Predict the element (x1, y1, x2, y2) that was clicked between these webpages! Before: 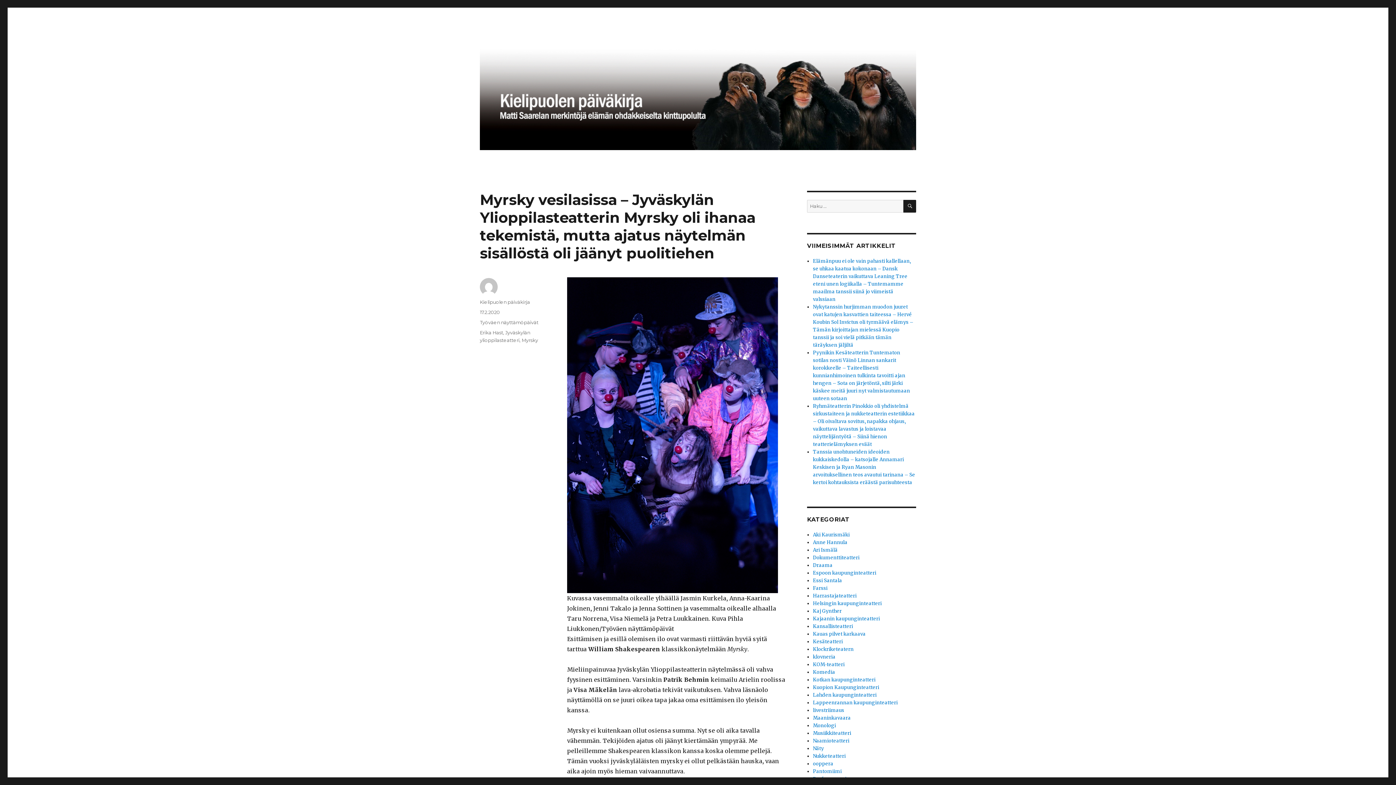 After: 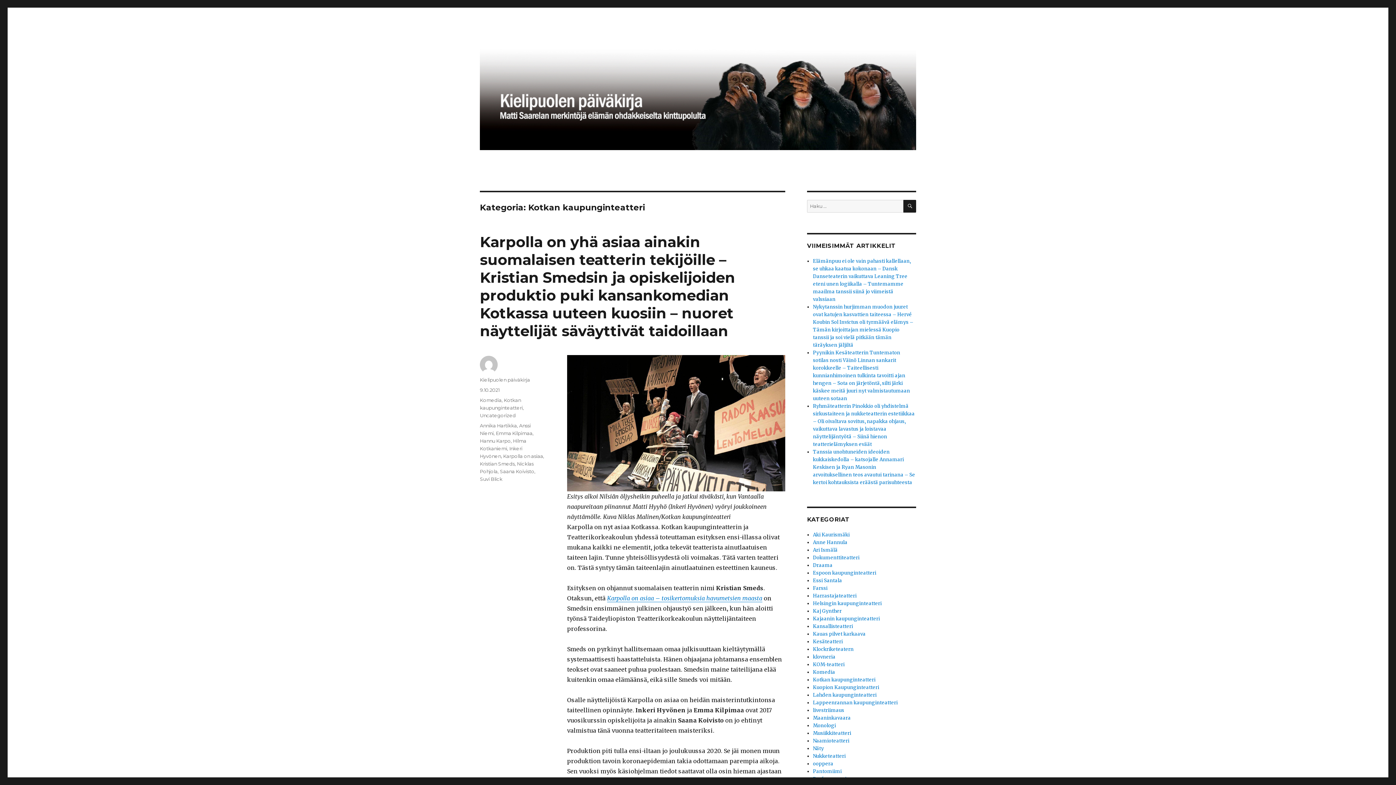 Action: label: Kotkan kaupunginteatteri bbox: (813, 677, 875, 683)